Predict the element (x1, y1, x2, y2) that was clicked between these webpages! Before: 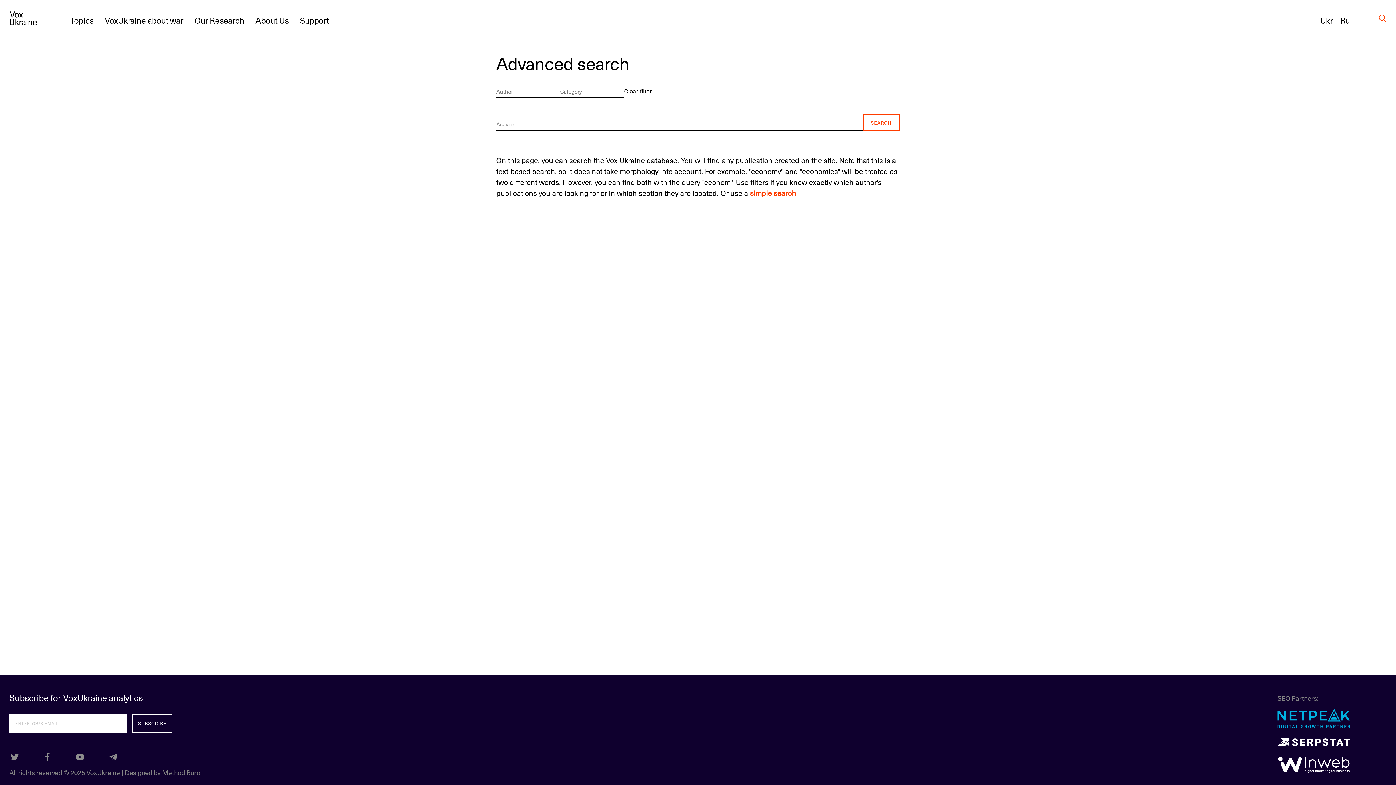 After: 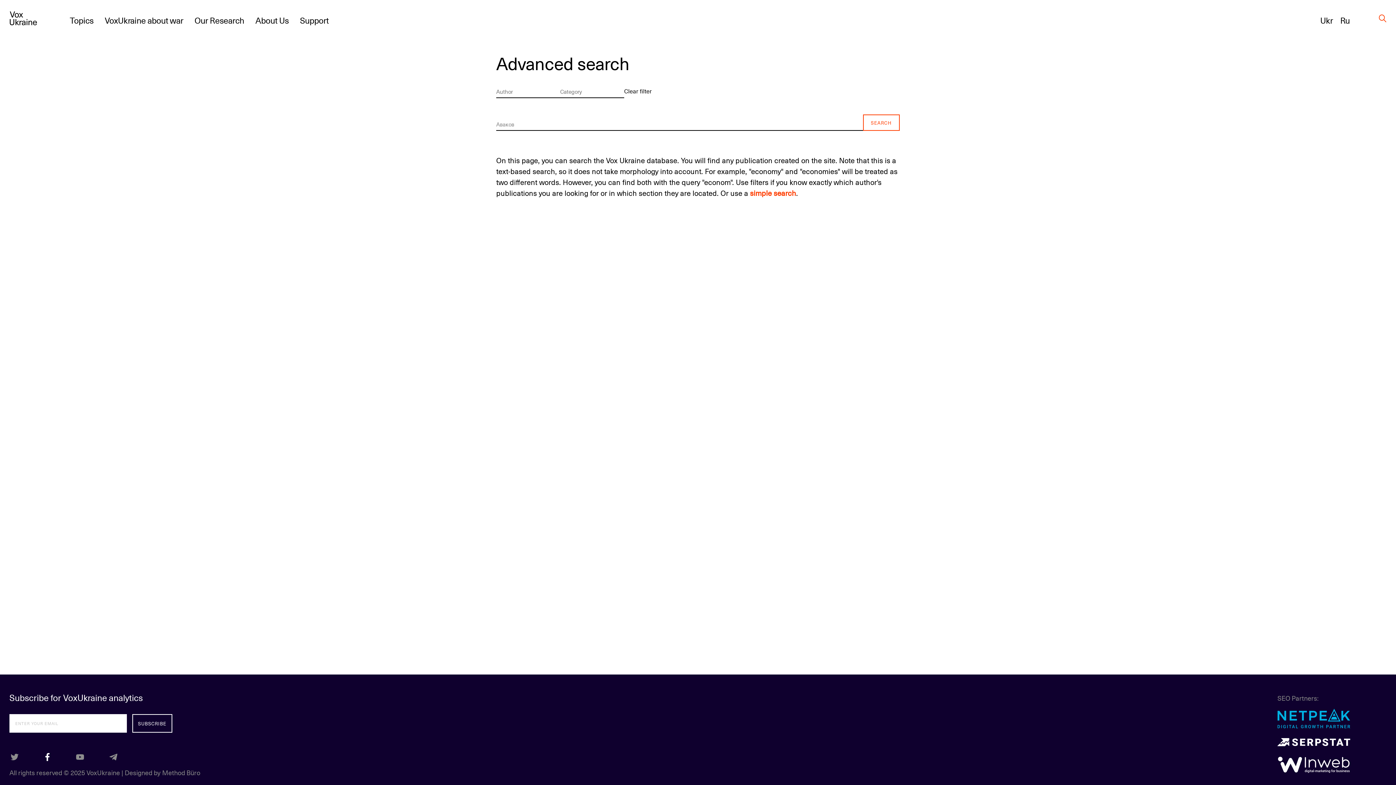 Action: bbox: (43, 753, 50, 761)